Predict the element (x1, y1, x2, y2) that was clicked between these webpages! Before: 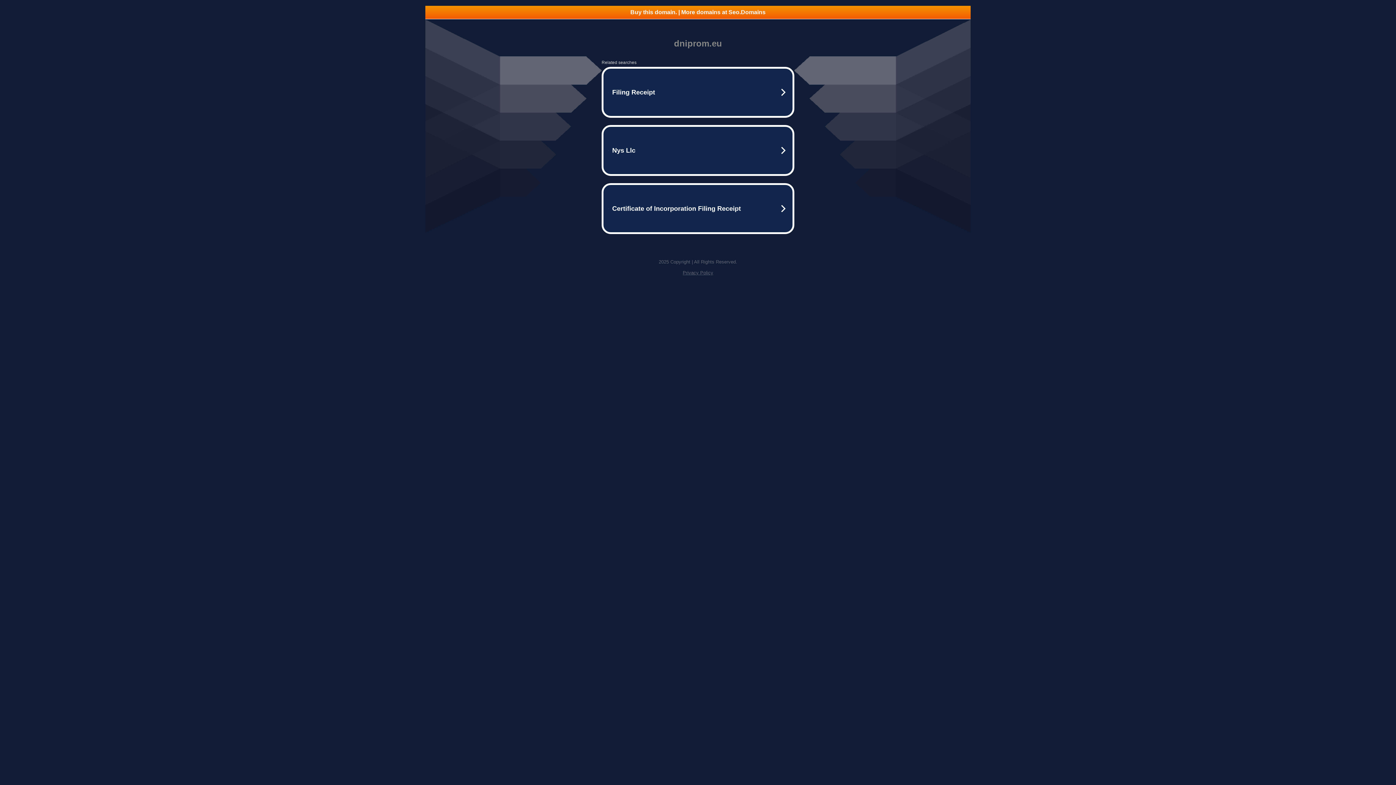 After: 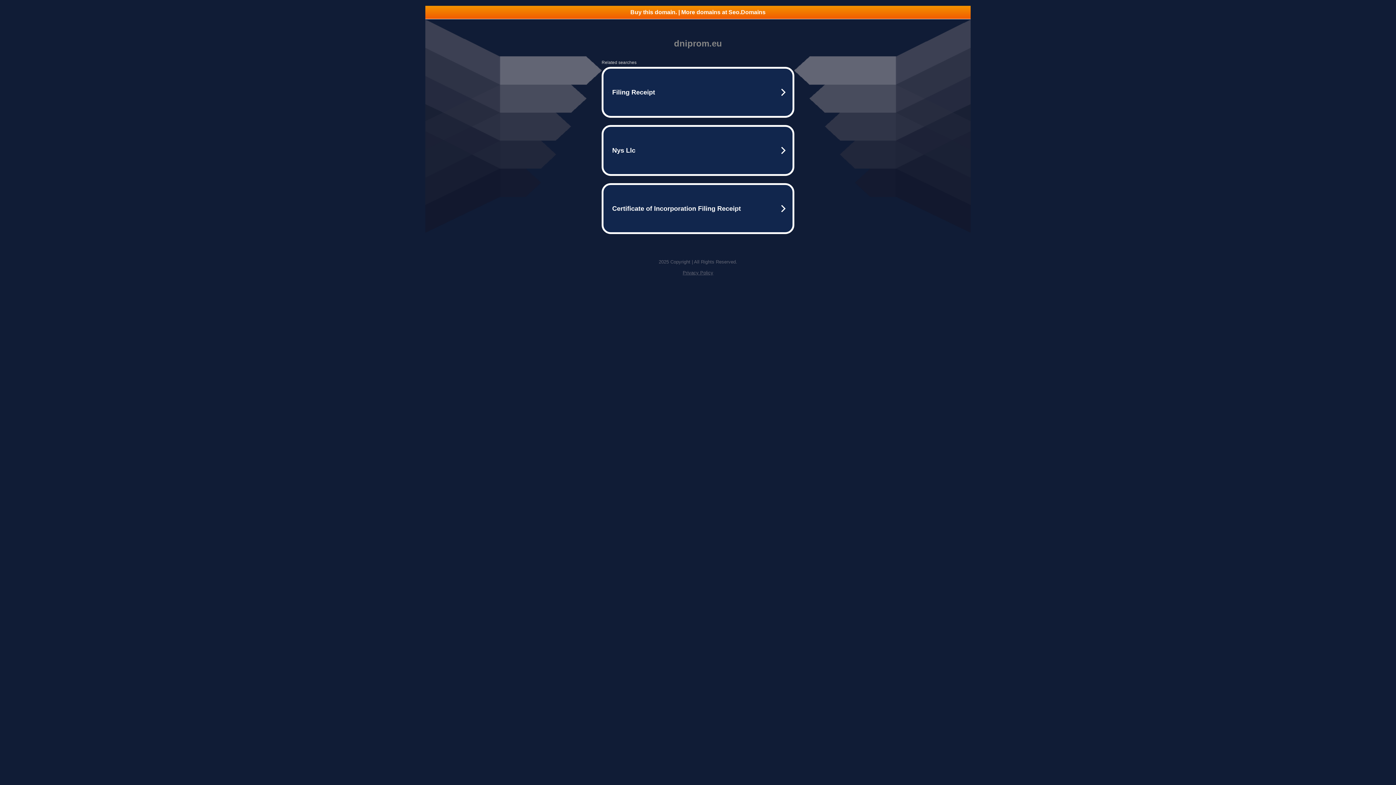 Action: label: Buy this domain. | More domains at Seo.Domains bbox: (425, 5, 970, 18)